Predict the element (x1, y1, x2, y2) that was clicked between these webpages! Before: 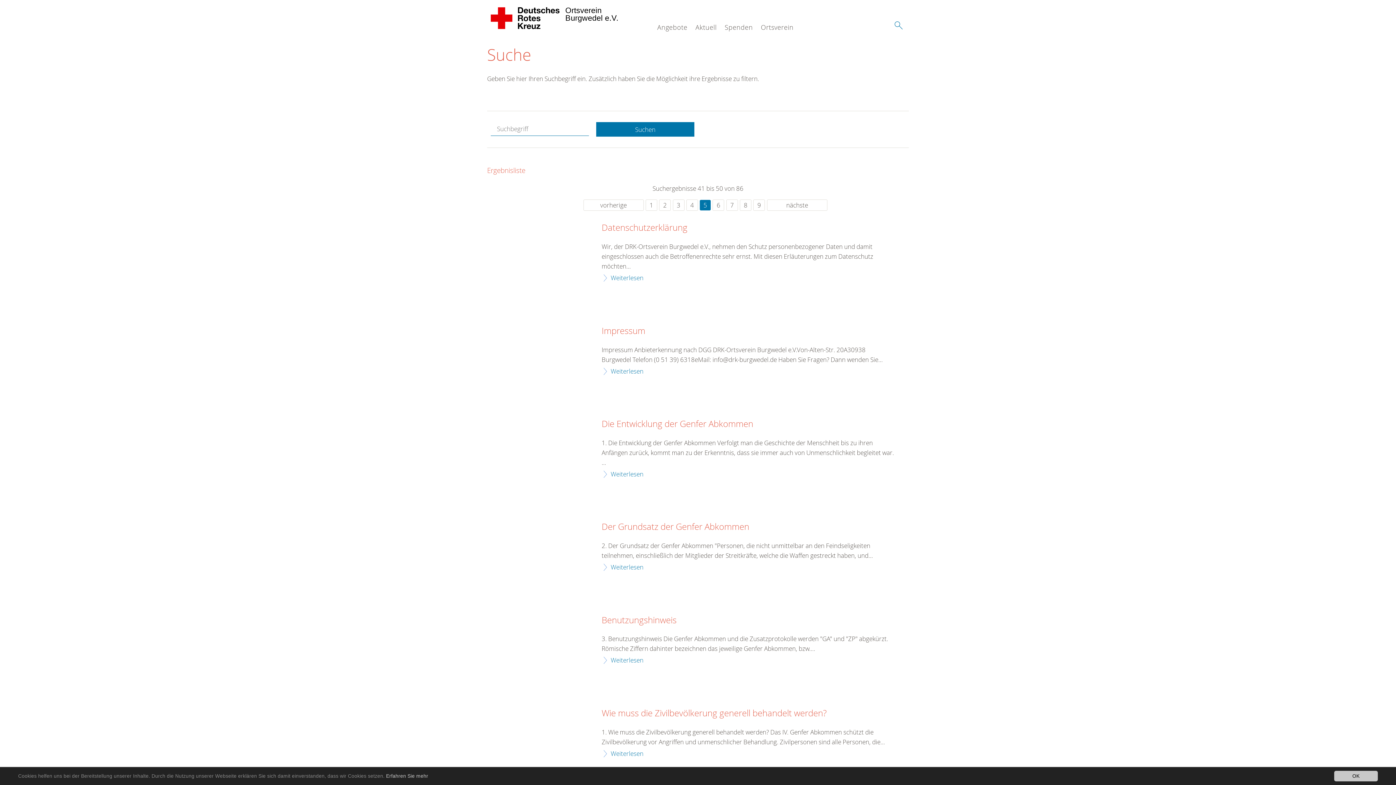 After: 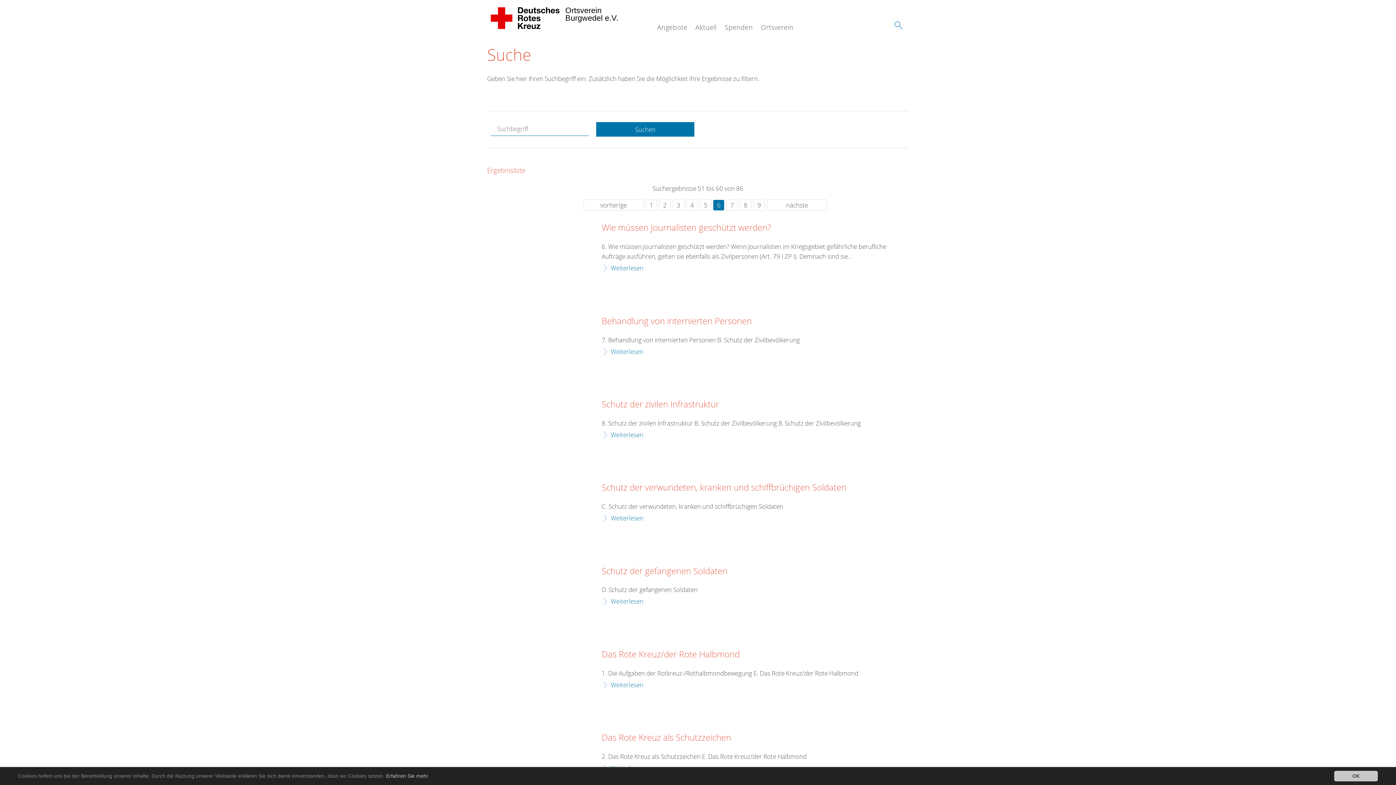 Action: bbox: (712, 199, 724, 210) label: 6